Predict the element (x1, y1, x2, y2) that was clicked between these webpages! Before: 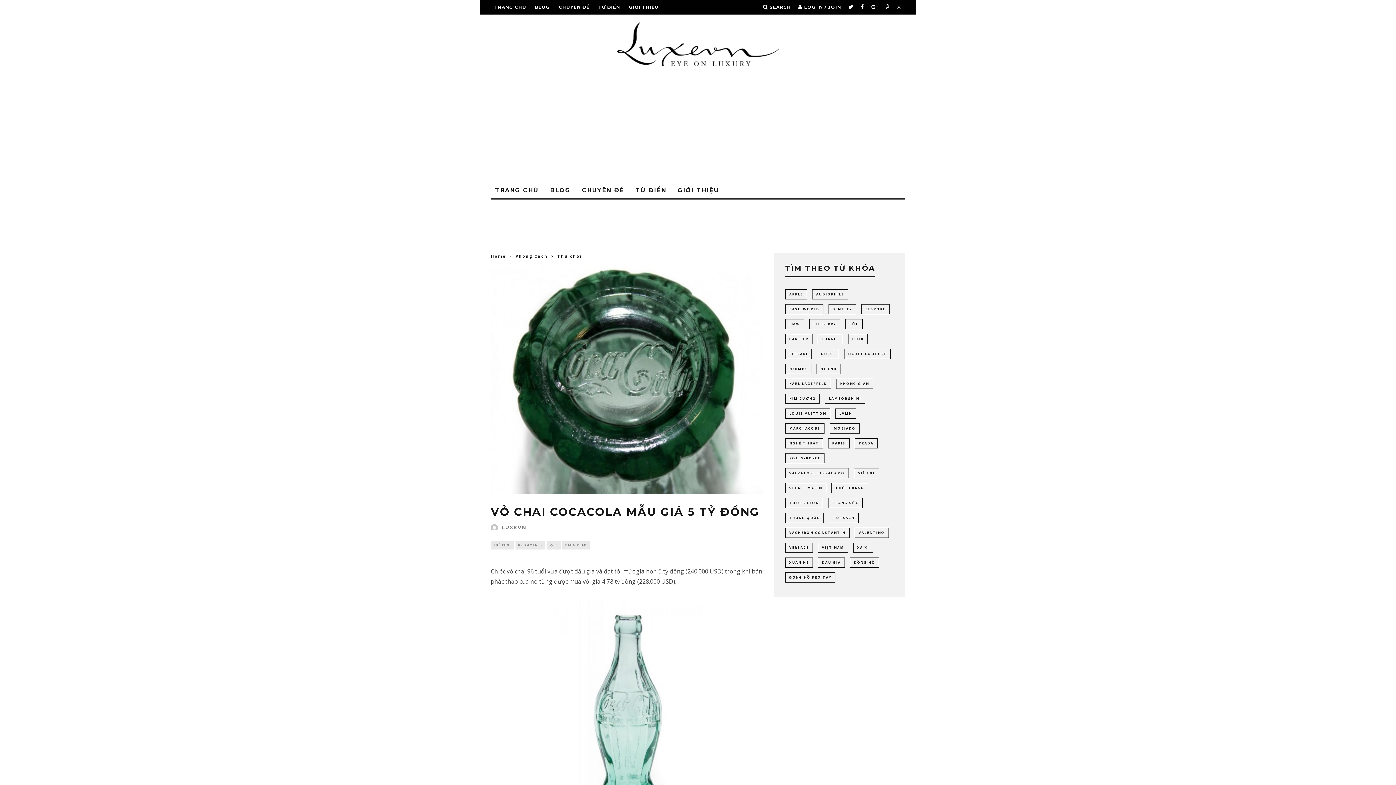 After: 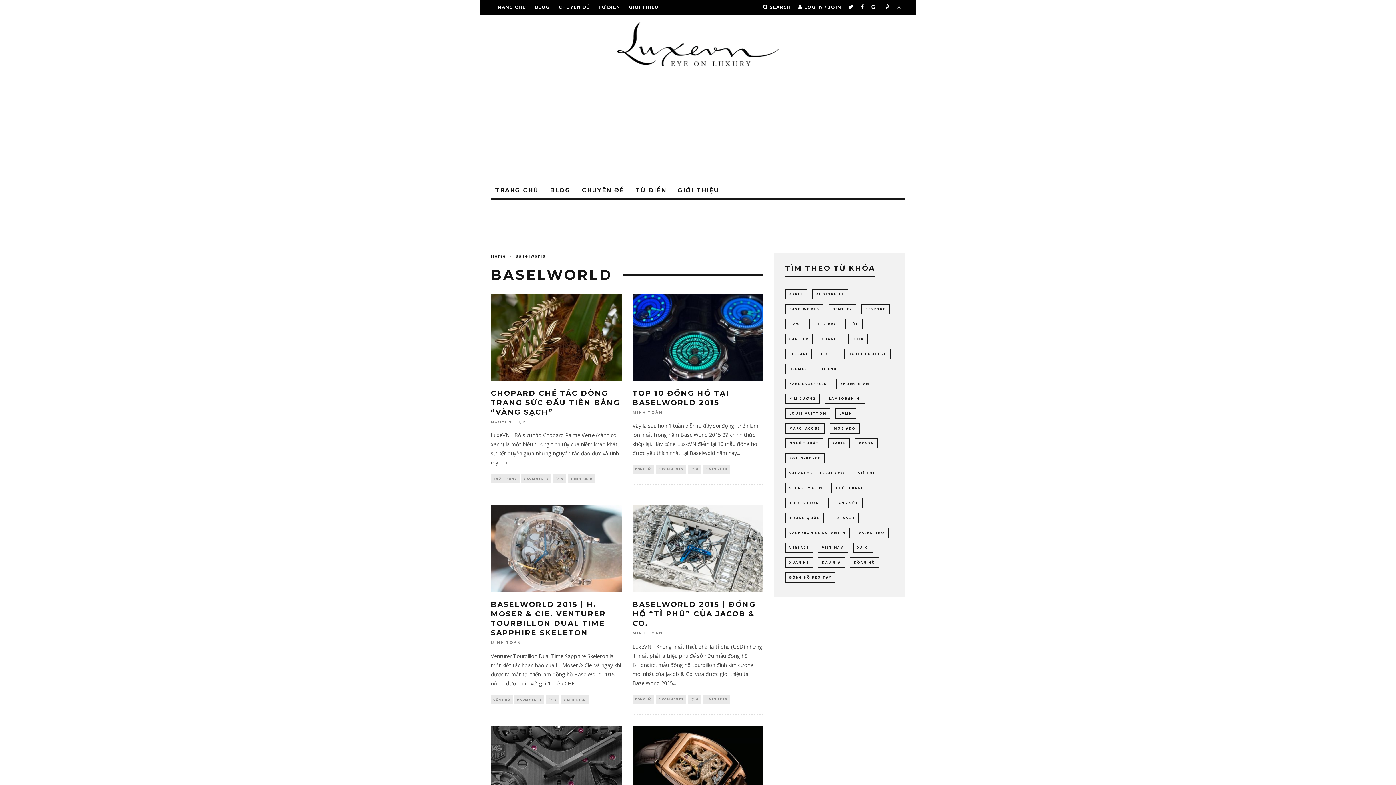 Action: bbox: (785, 304, 823, 314) label: Baselworld (37 items)